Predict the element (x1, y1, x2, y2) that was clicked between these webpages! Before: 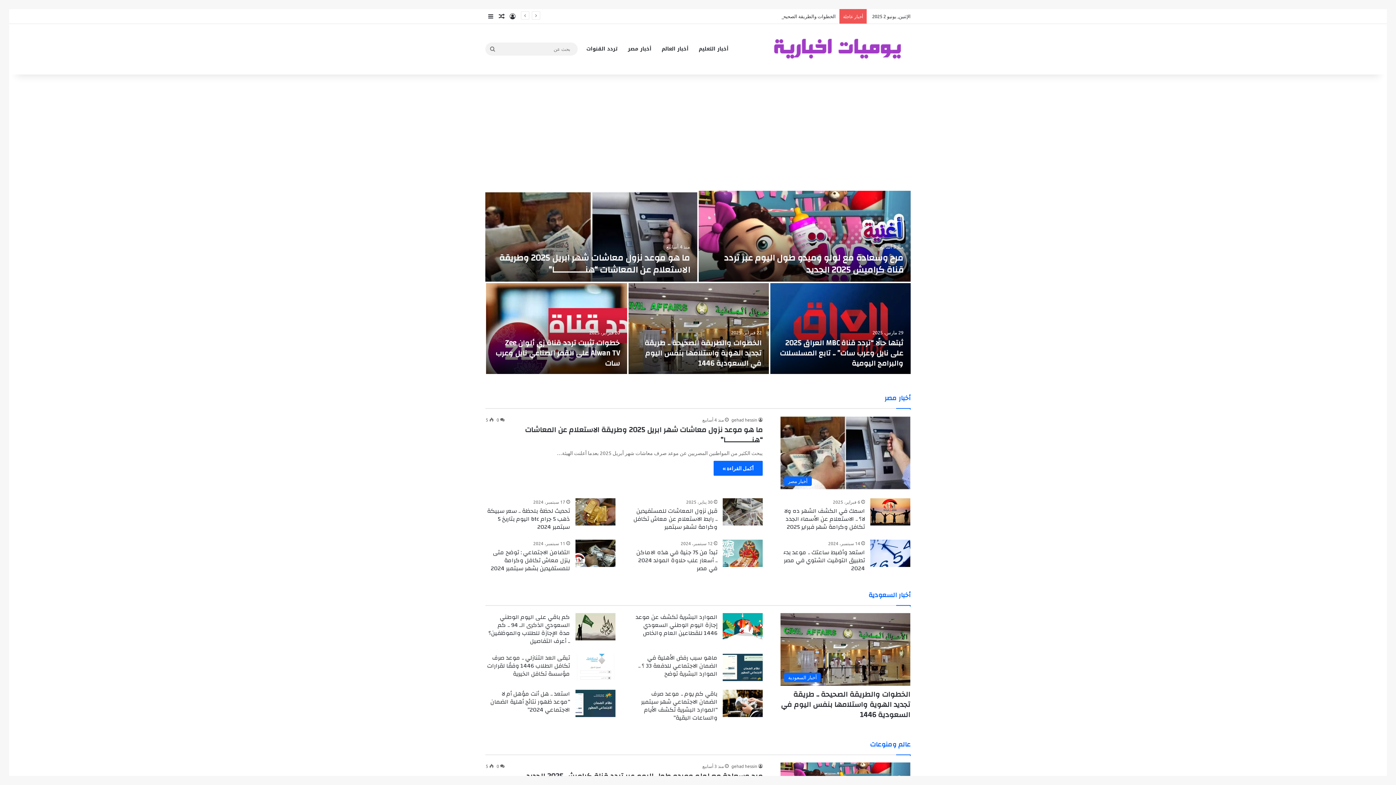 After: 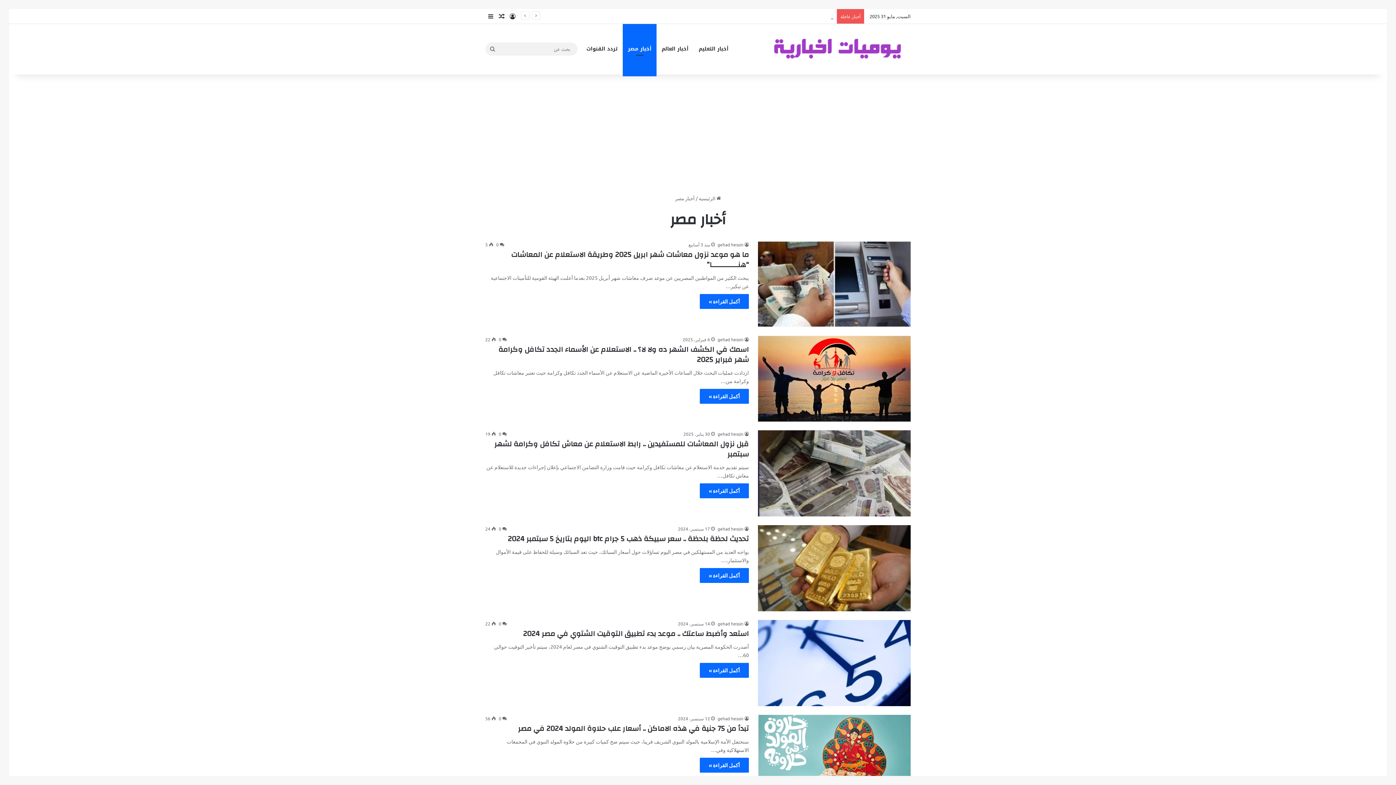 Action: bbox: (622, 23, 656, 74) label: أخبار مصر